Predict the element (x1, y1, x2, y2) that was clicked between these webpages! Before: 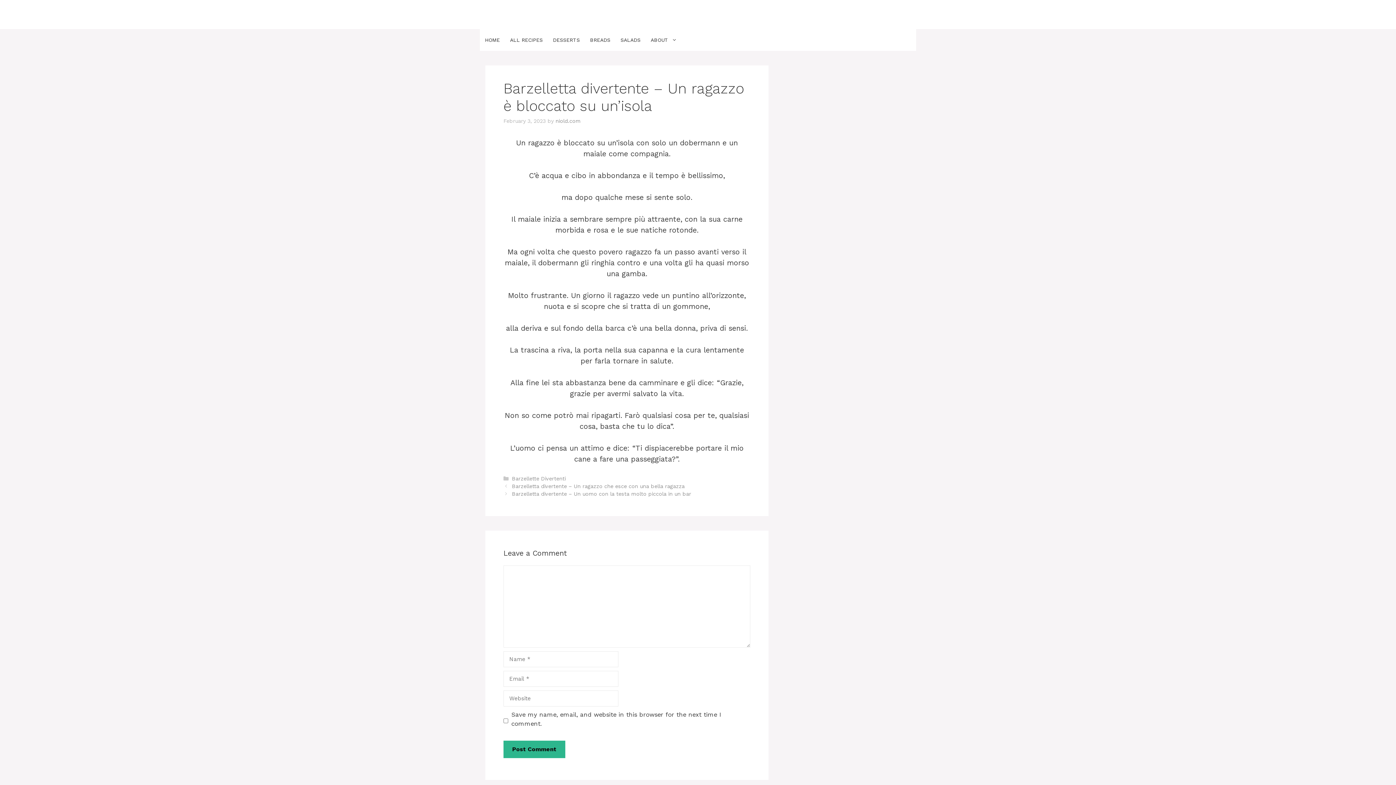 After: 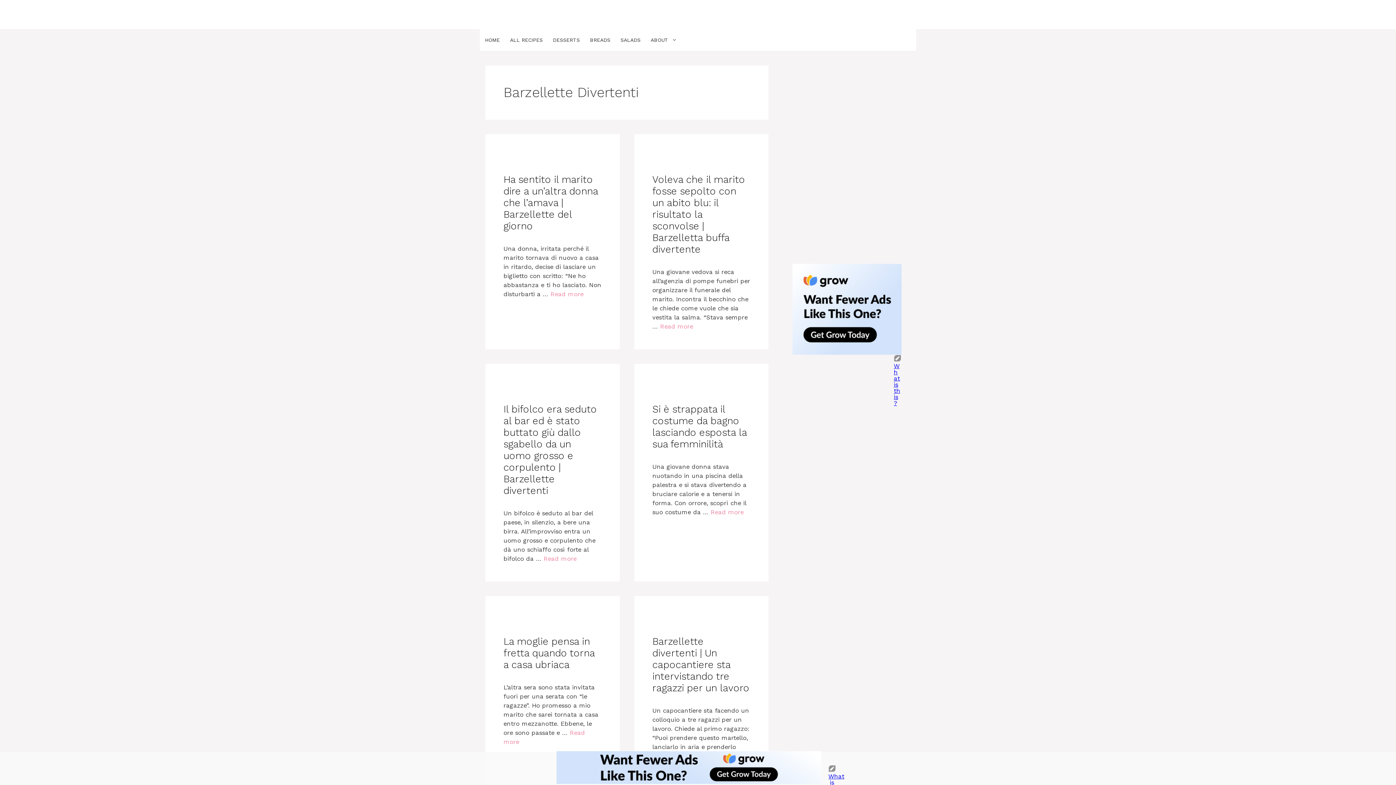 Action: bbox: (512, 476, 565, 482) label: Barzellette Divertenti